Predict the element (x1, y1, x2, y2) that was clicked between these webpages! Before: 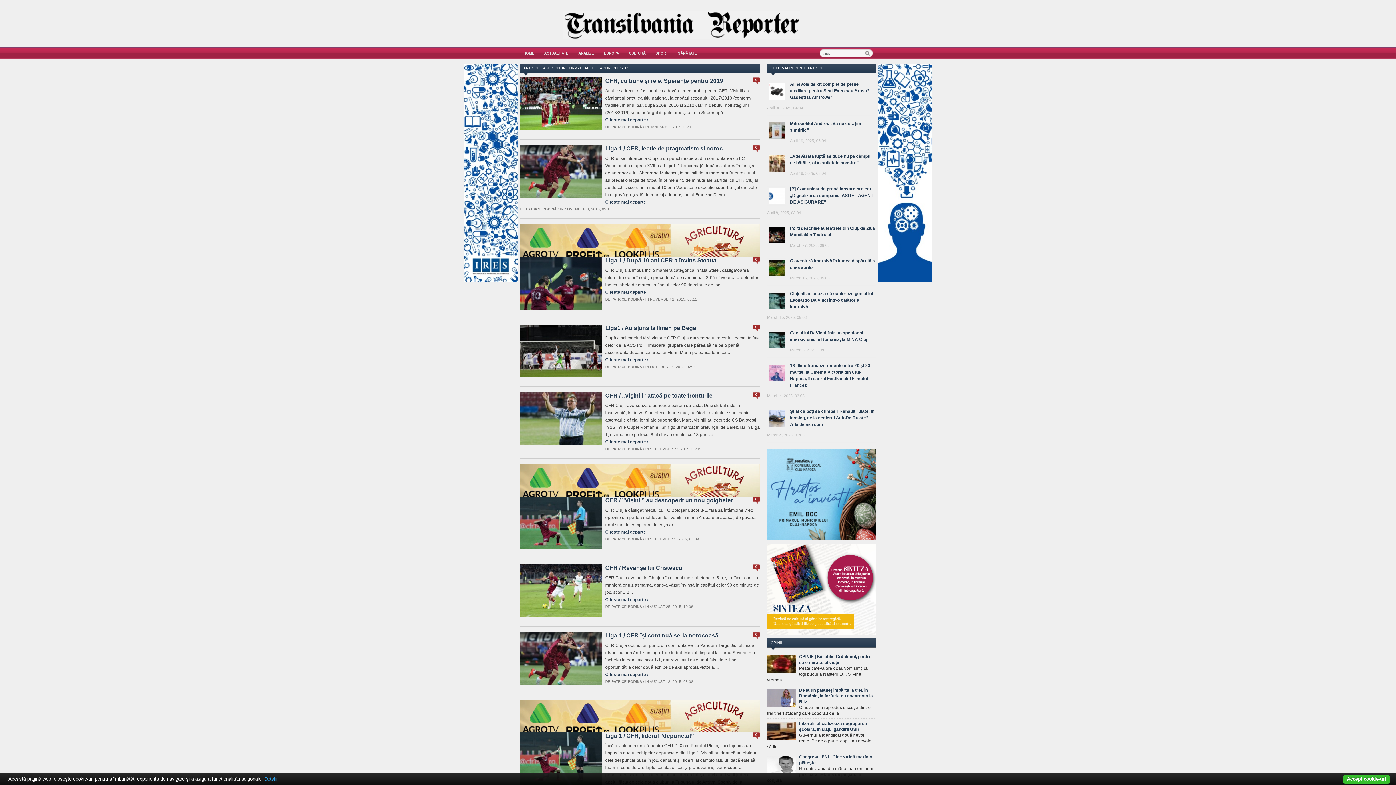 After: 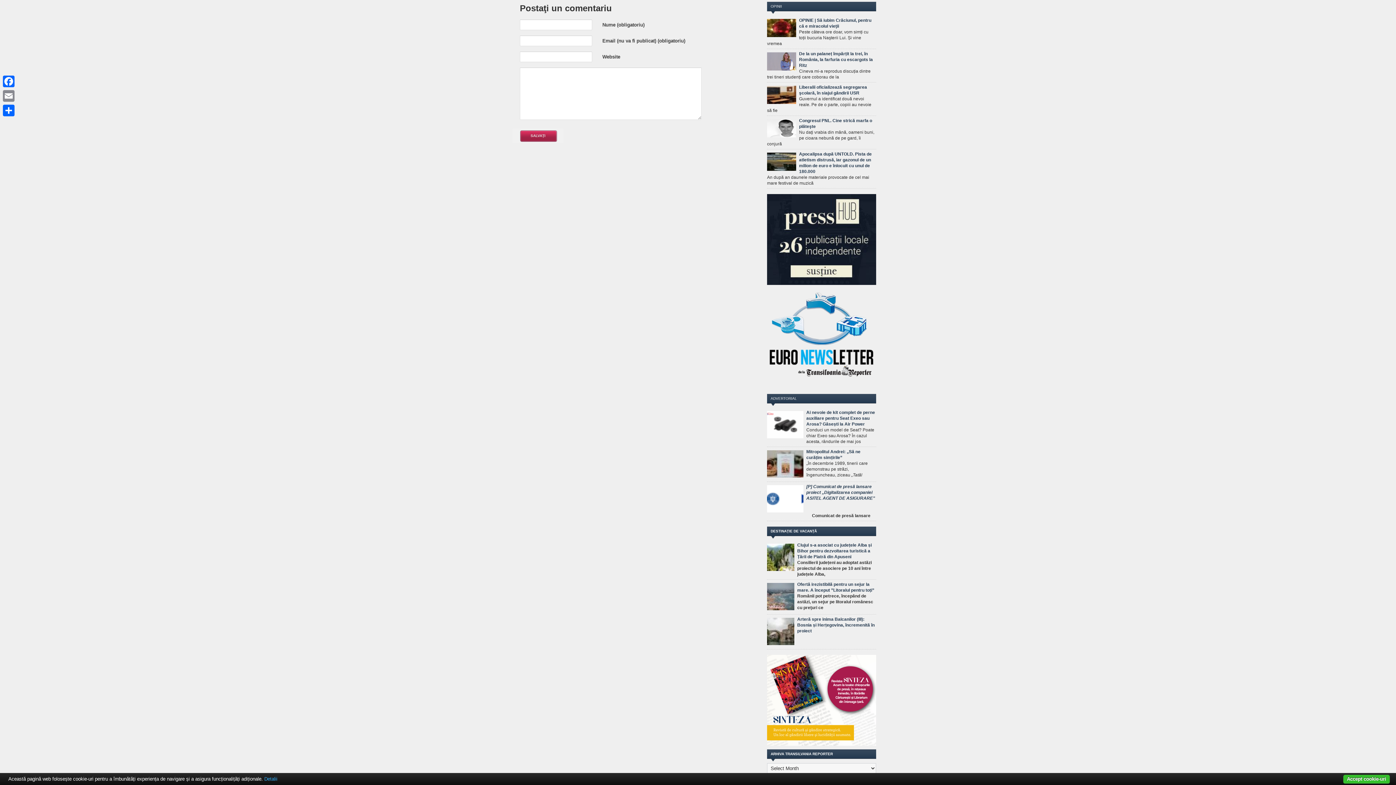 Action: label: 0 bbox: (755, 733, 757, 737)